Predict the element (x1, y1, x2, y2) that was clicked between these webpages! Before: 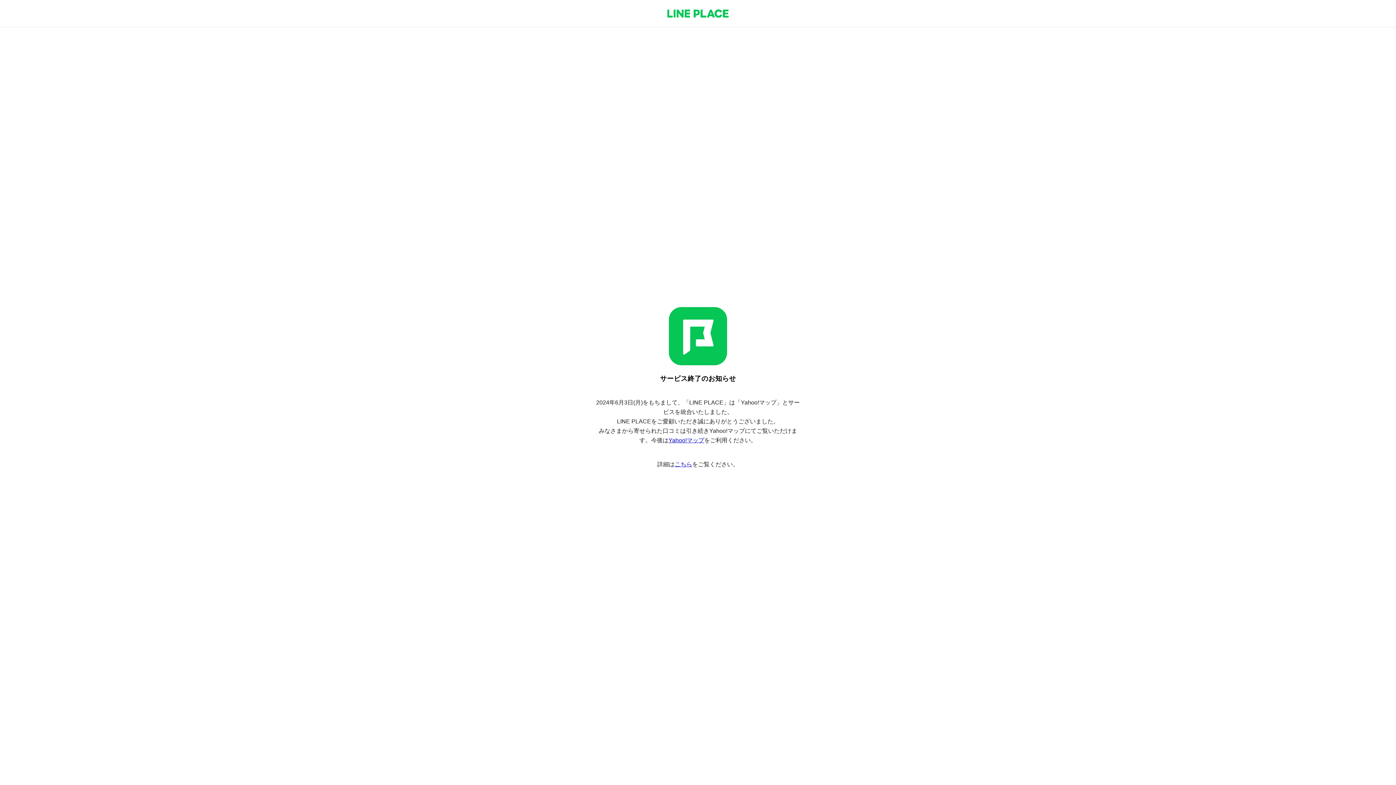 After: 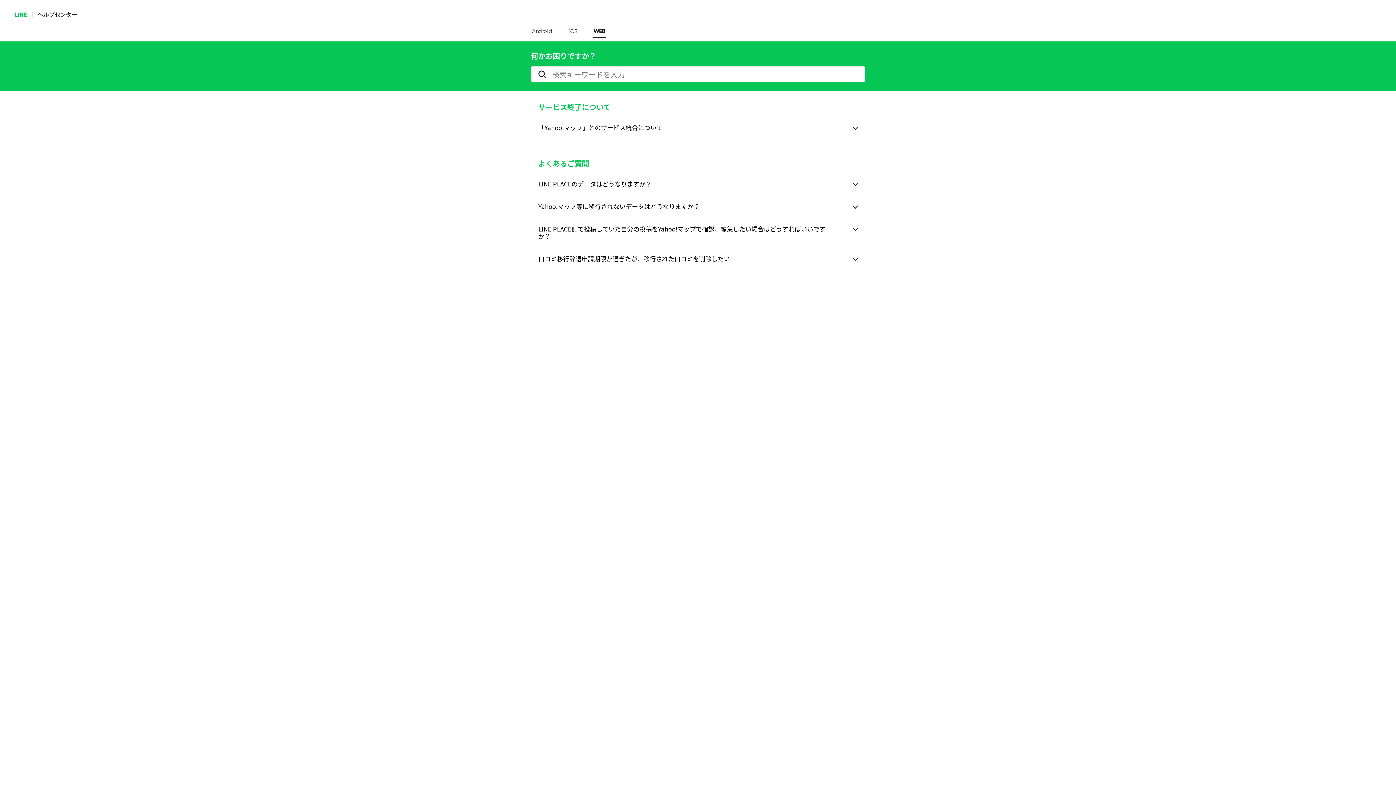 Action: label: こちら bbox: (674, 461, 692, 467)